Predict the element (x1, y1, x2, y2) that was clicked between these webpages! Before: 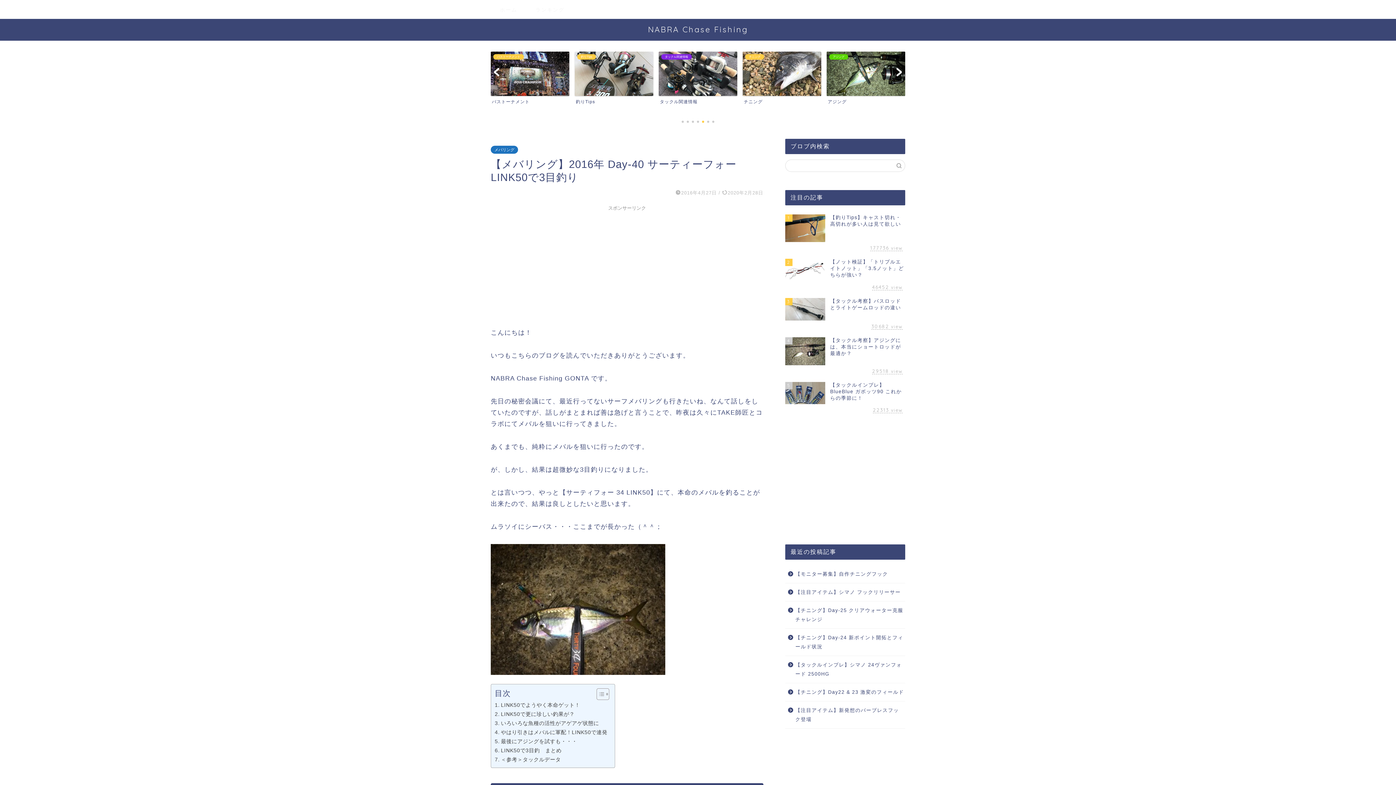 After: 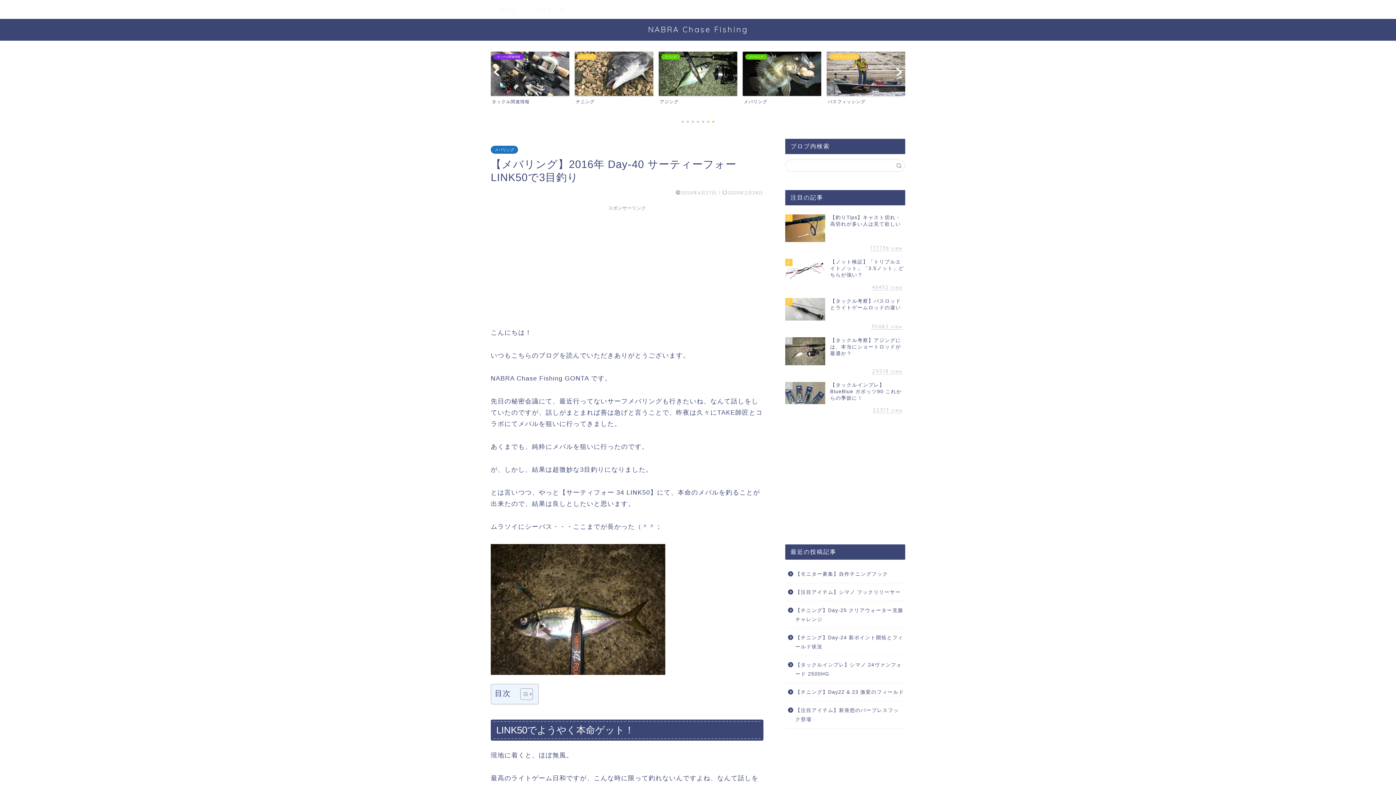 Action: bbox: (591, 688, 607, 700) label: Toggle Table of Content